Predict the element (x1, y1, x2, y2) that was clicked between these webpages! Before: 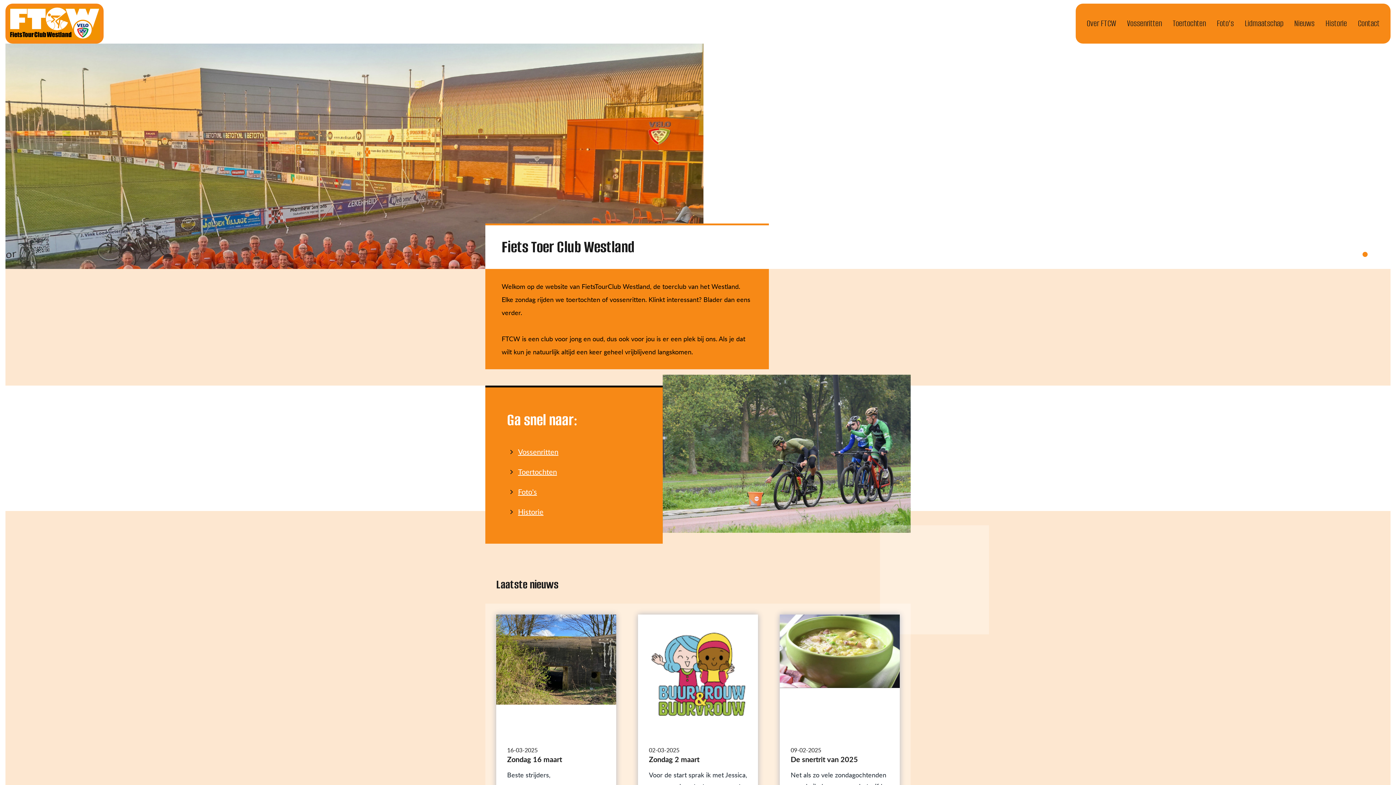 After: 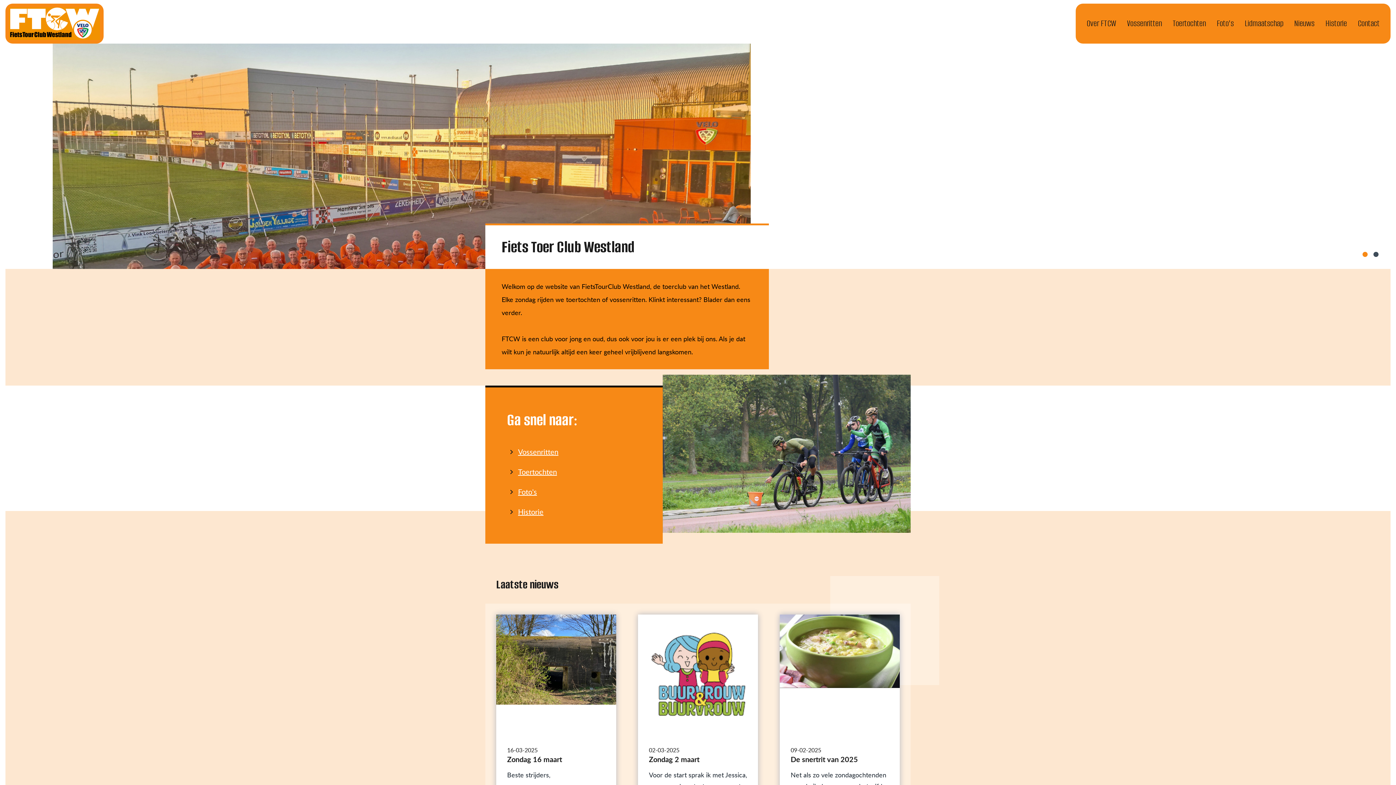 Action: bbox: (1372, 250, 1380, 258)